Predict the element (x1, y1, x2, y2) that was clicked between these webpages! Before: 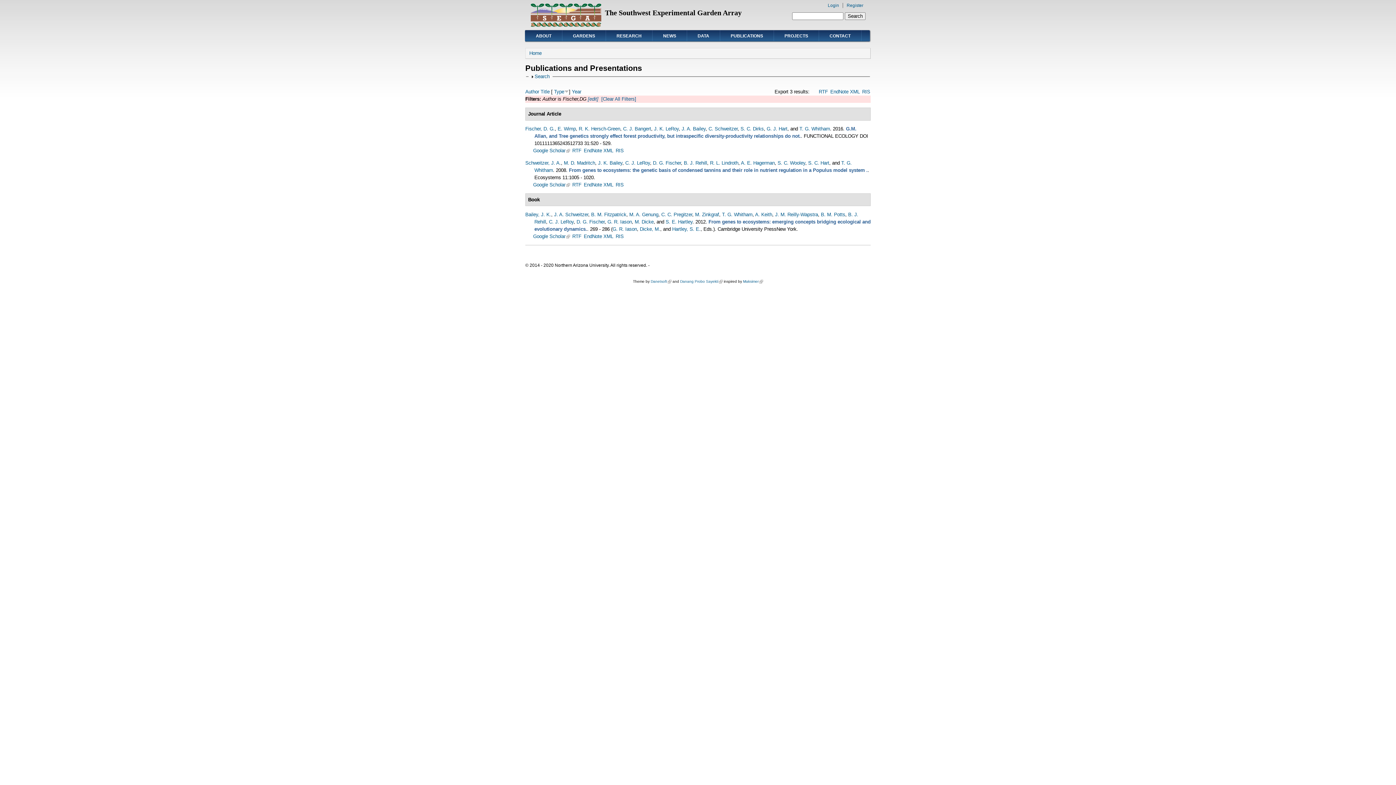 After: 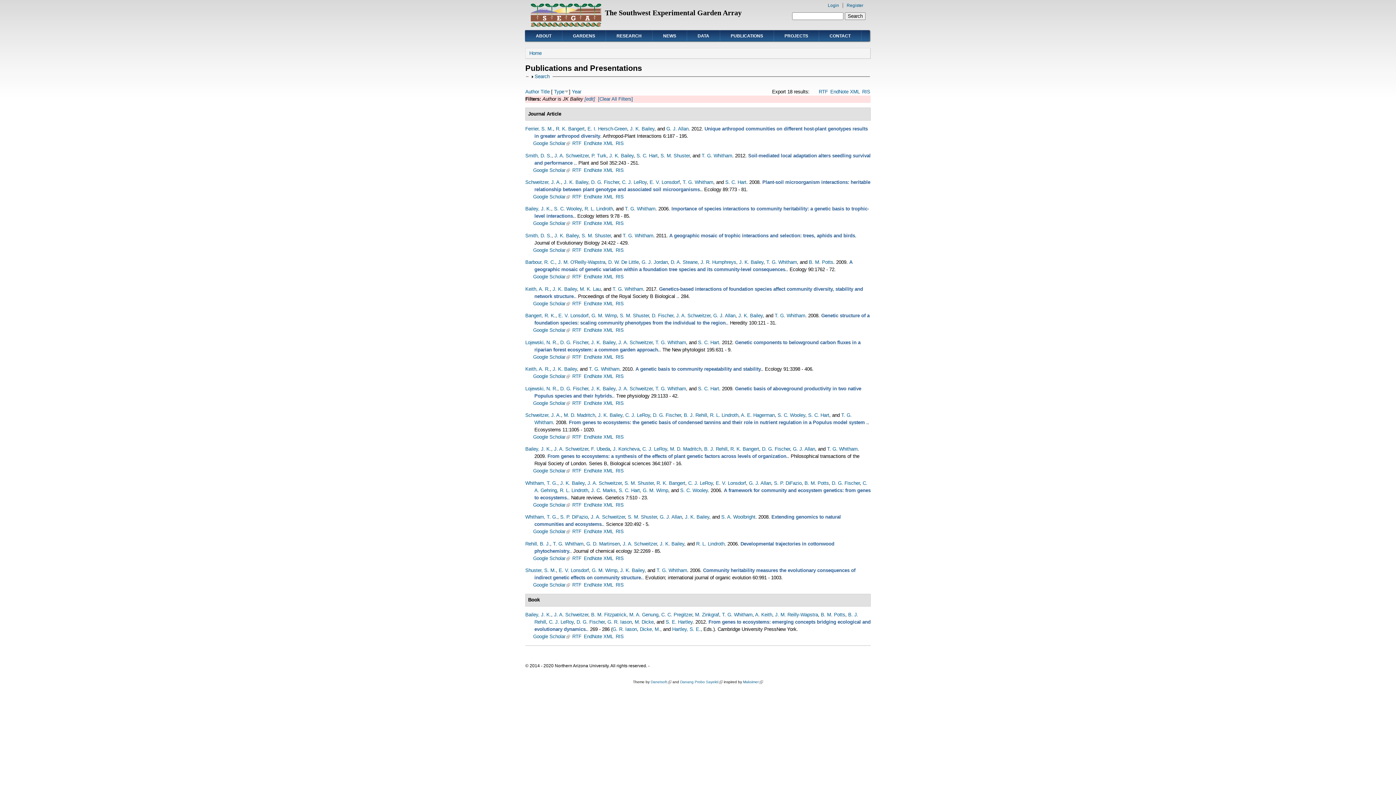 Action: label: J. K. Bailey bbox: (598, 160, 622, 165)